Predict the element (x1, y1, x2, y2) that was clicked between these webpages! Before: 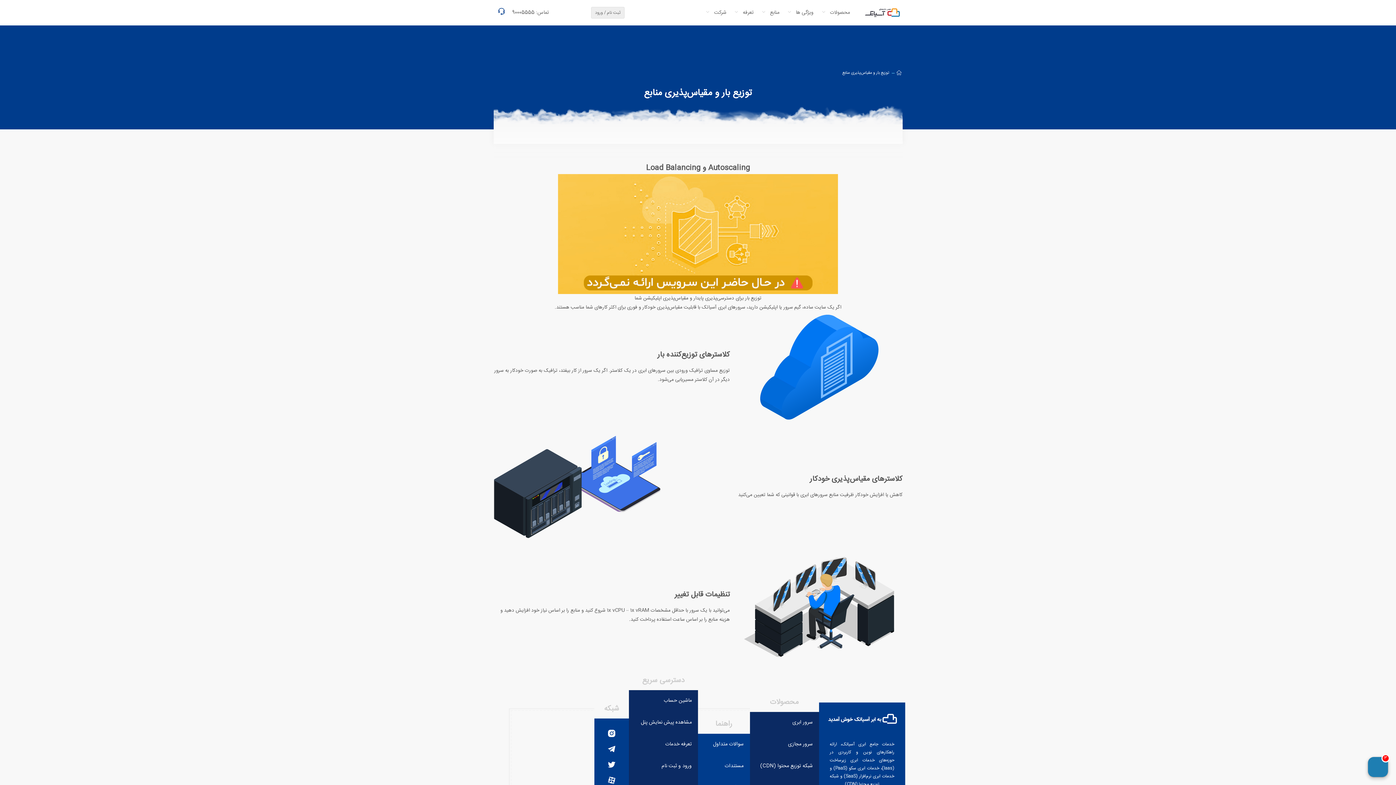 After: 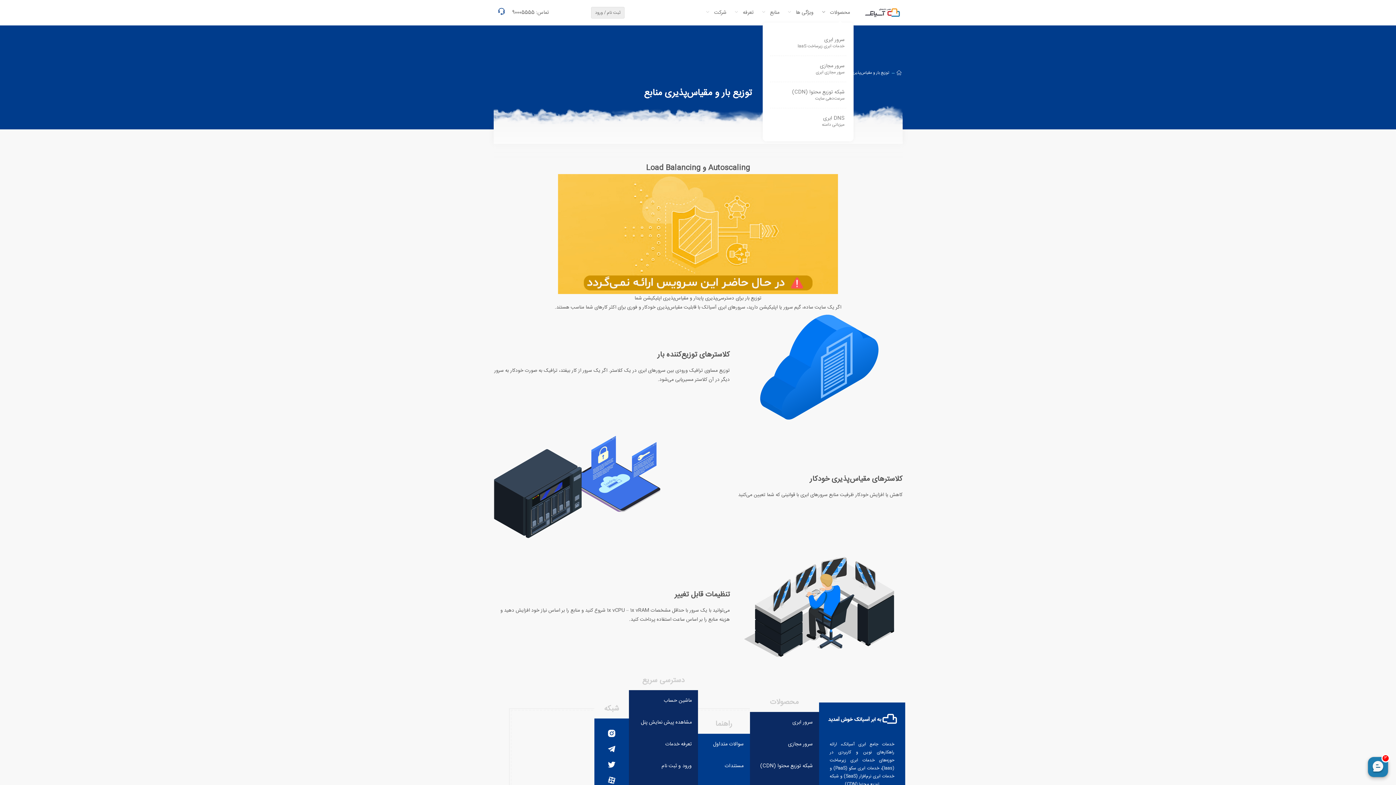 Action: label: محصولات bbox: (826, 6, 853, 18)